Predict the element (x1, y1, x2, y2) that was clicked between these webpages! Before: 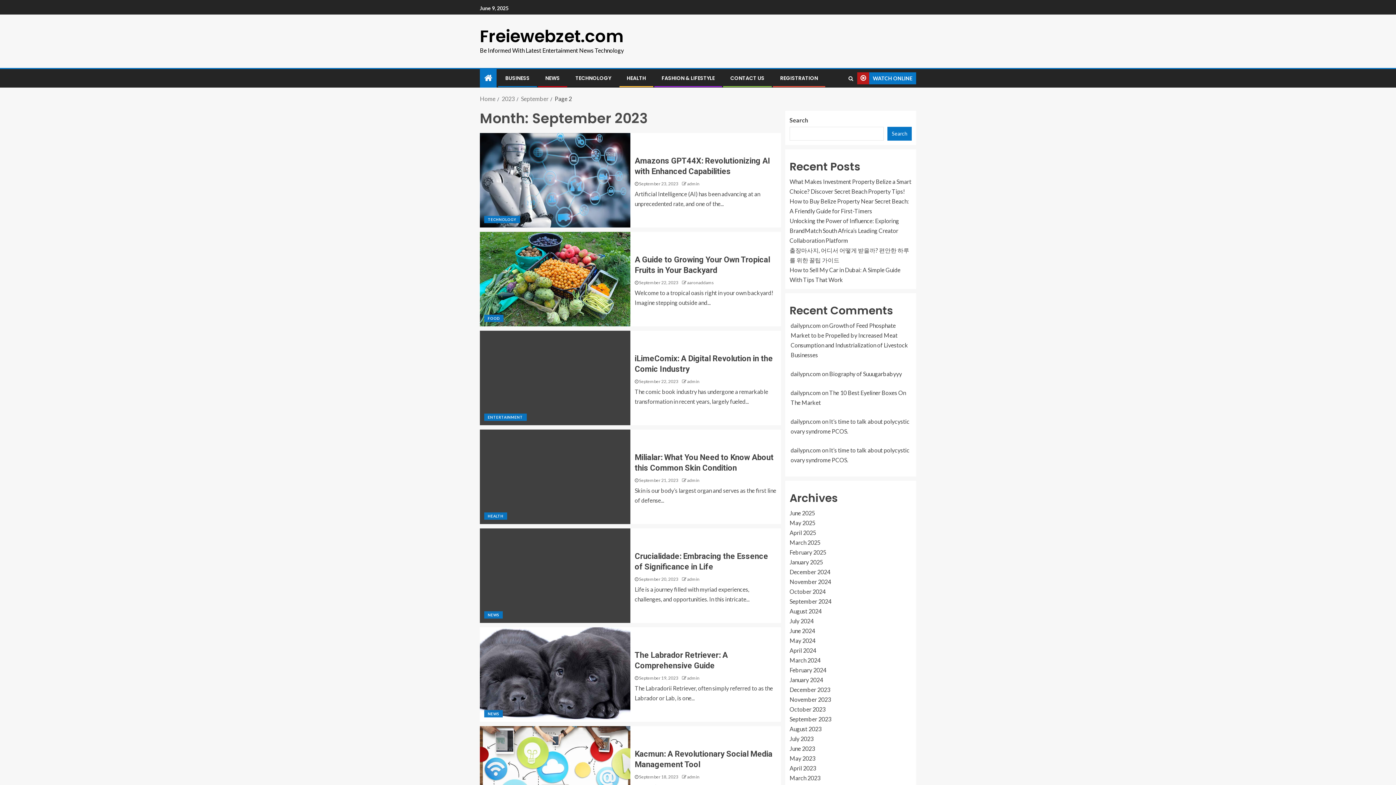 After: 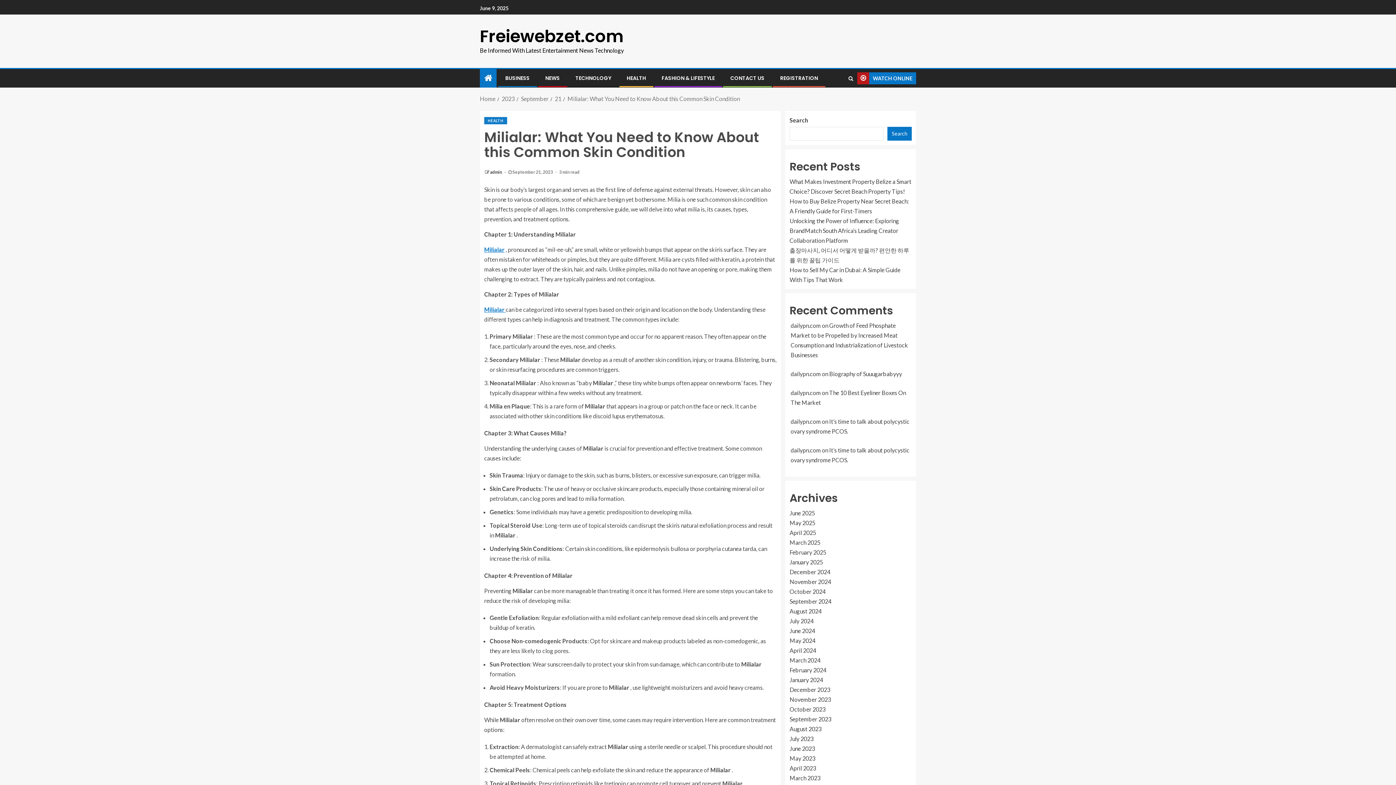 Action: bbox: (480, 429, 630, 524)